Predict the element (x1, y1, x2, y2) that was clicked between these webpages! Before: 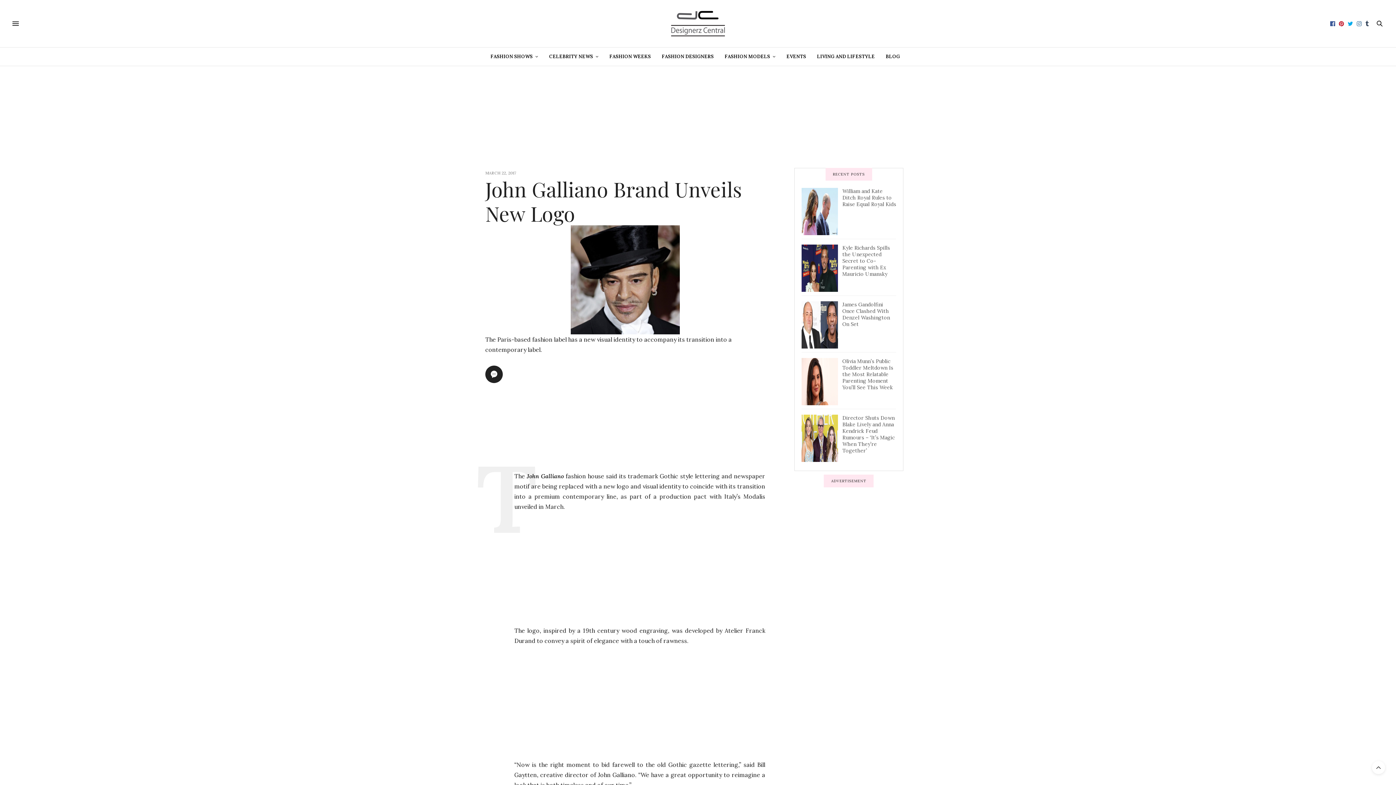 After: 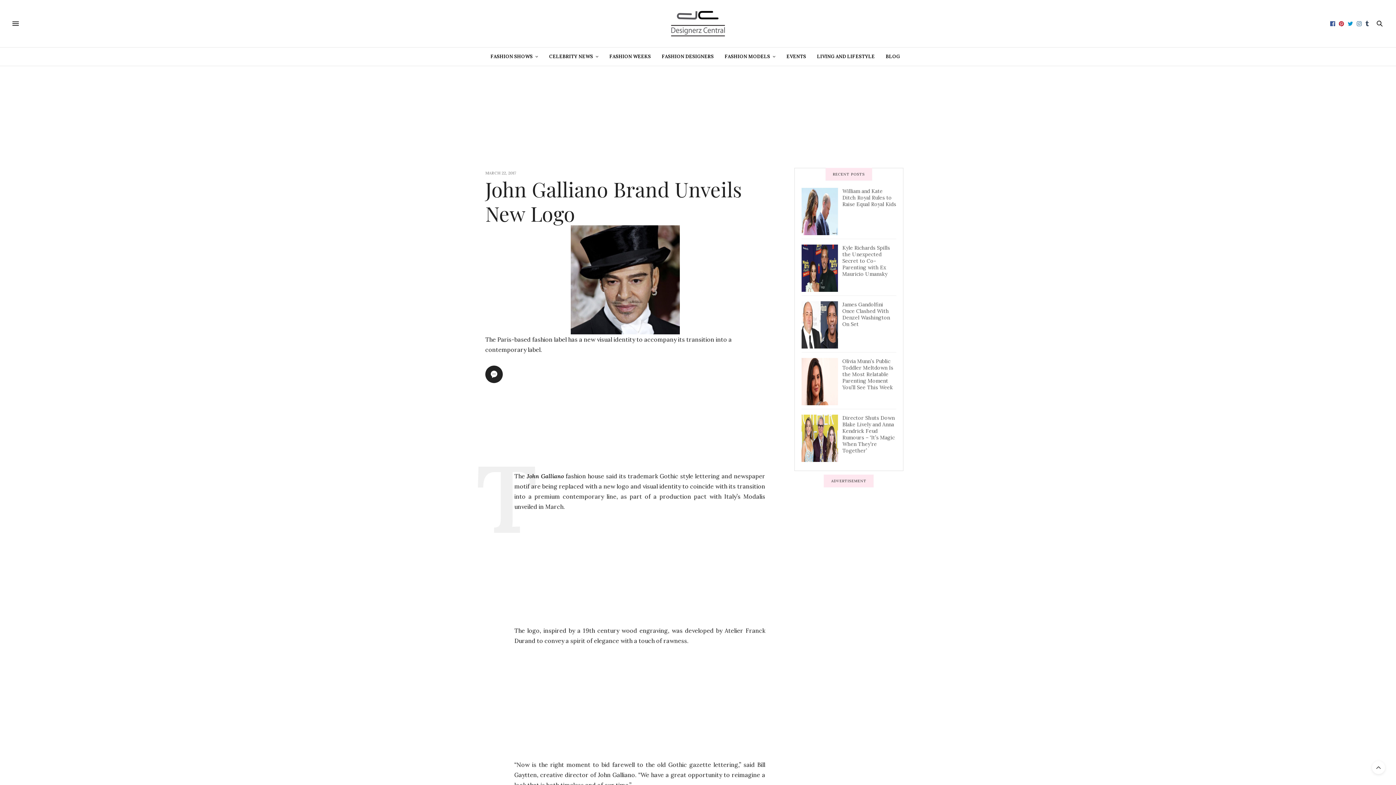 Action: bbox: (1346, 20, 1355, 26)